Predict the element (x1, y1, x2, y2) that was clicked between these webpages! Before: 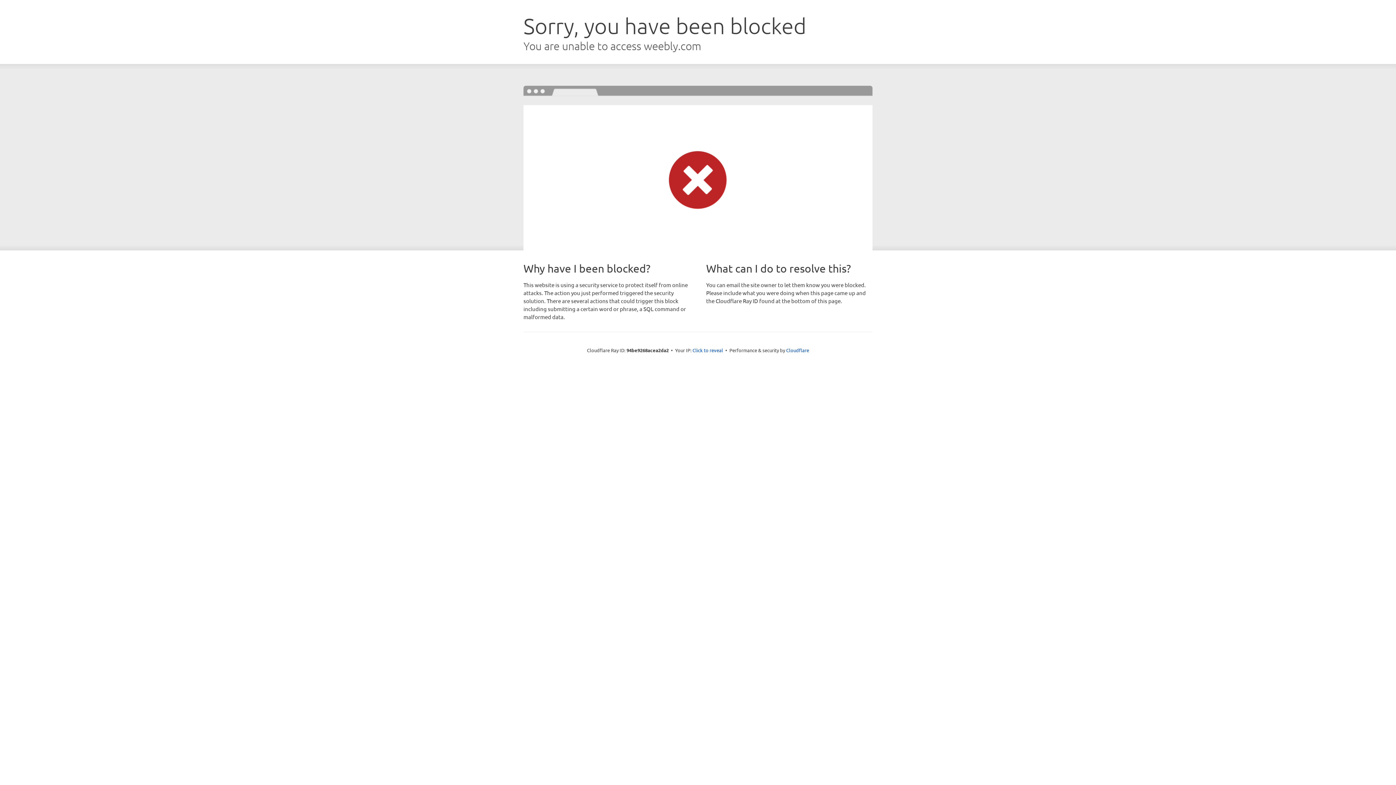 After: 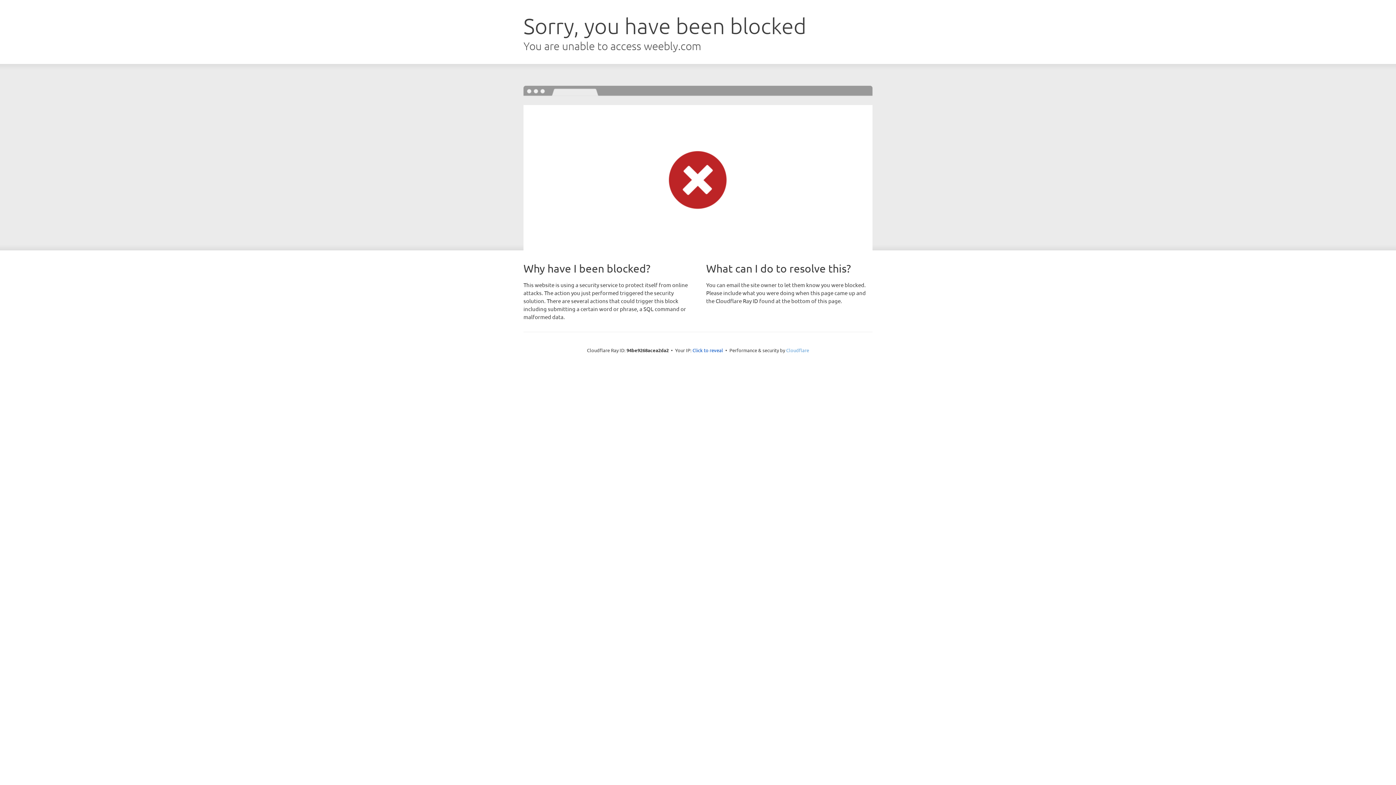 Action: bbox: (786, 347, 809, 353) label: Cloudflare